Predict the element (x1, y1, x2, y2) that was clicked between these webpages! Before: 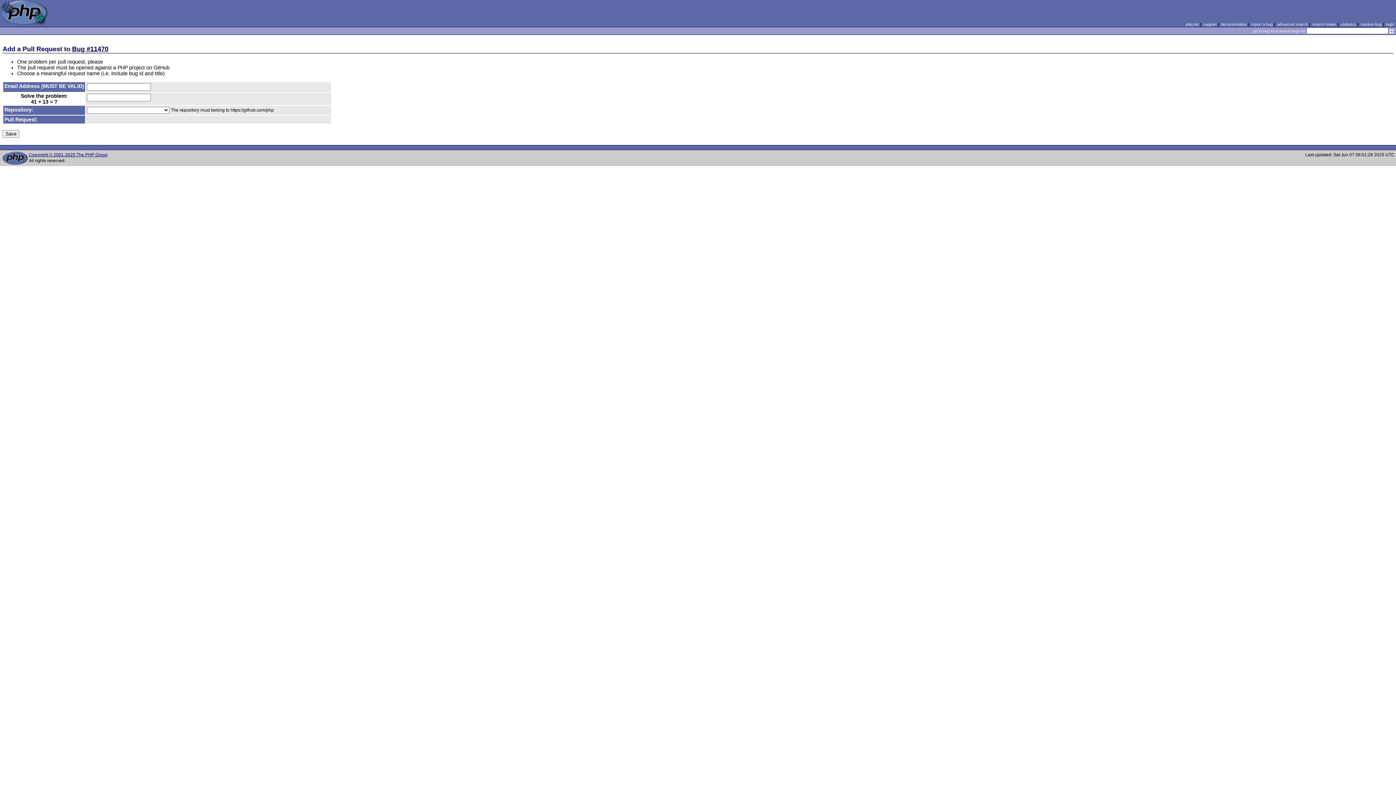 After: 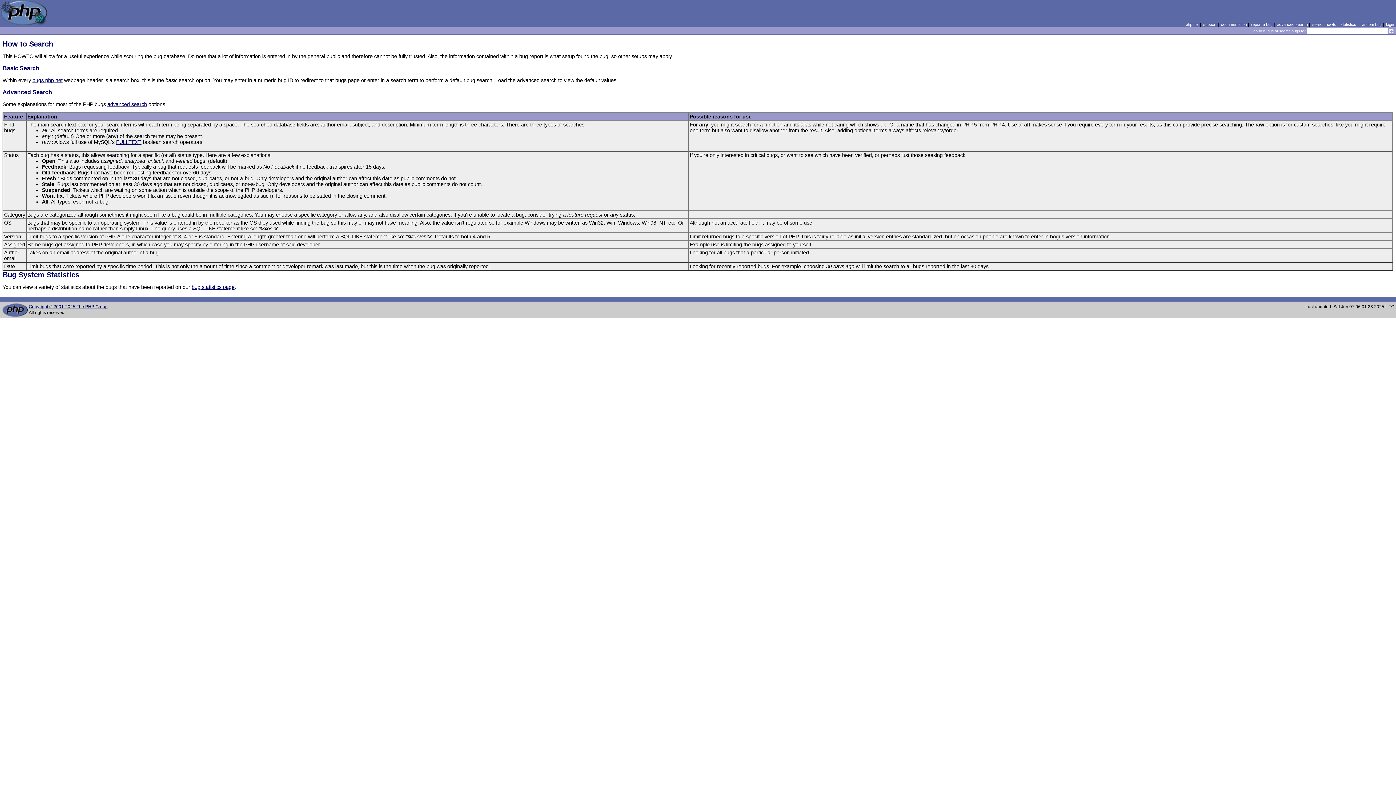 Action: bbox: (1312, 22, 1336, 26) label: search howto